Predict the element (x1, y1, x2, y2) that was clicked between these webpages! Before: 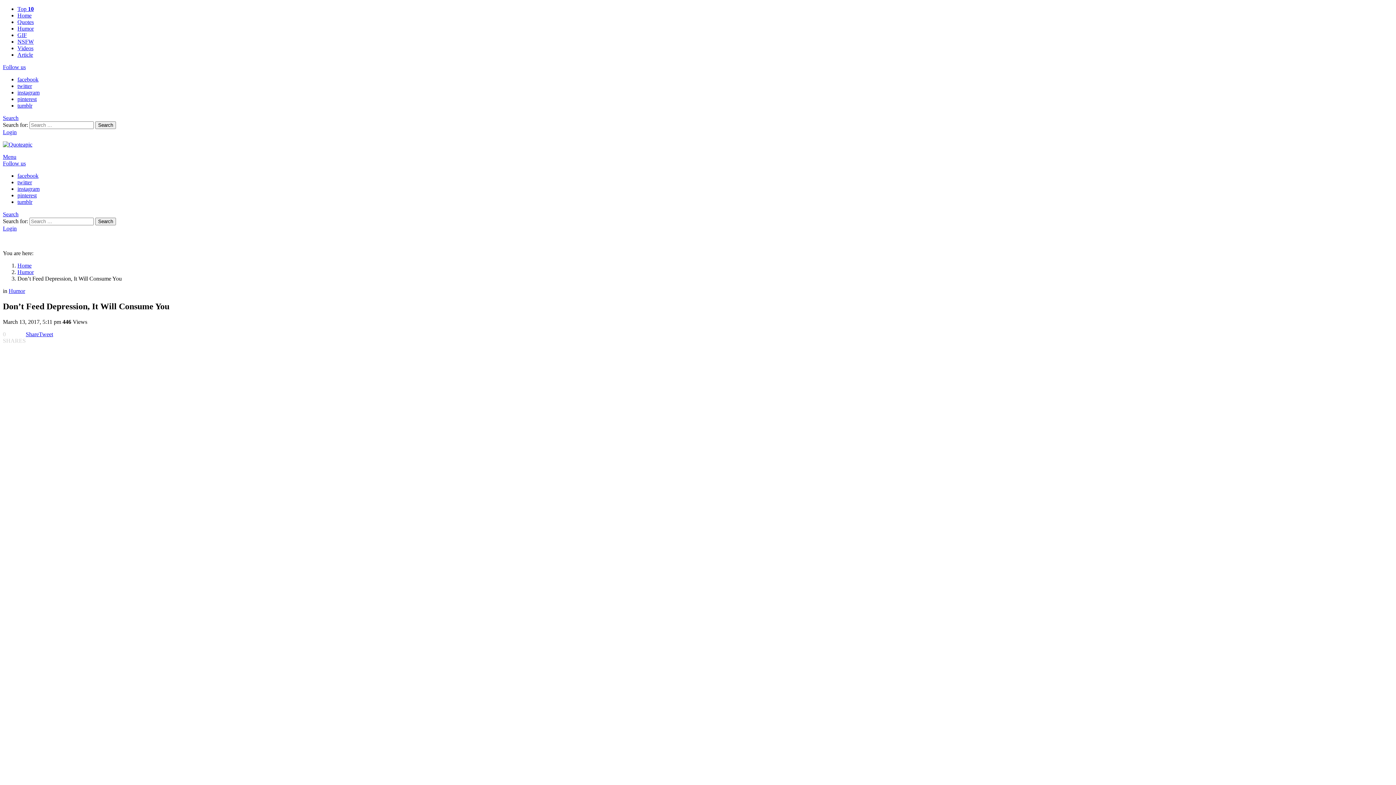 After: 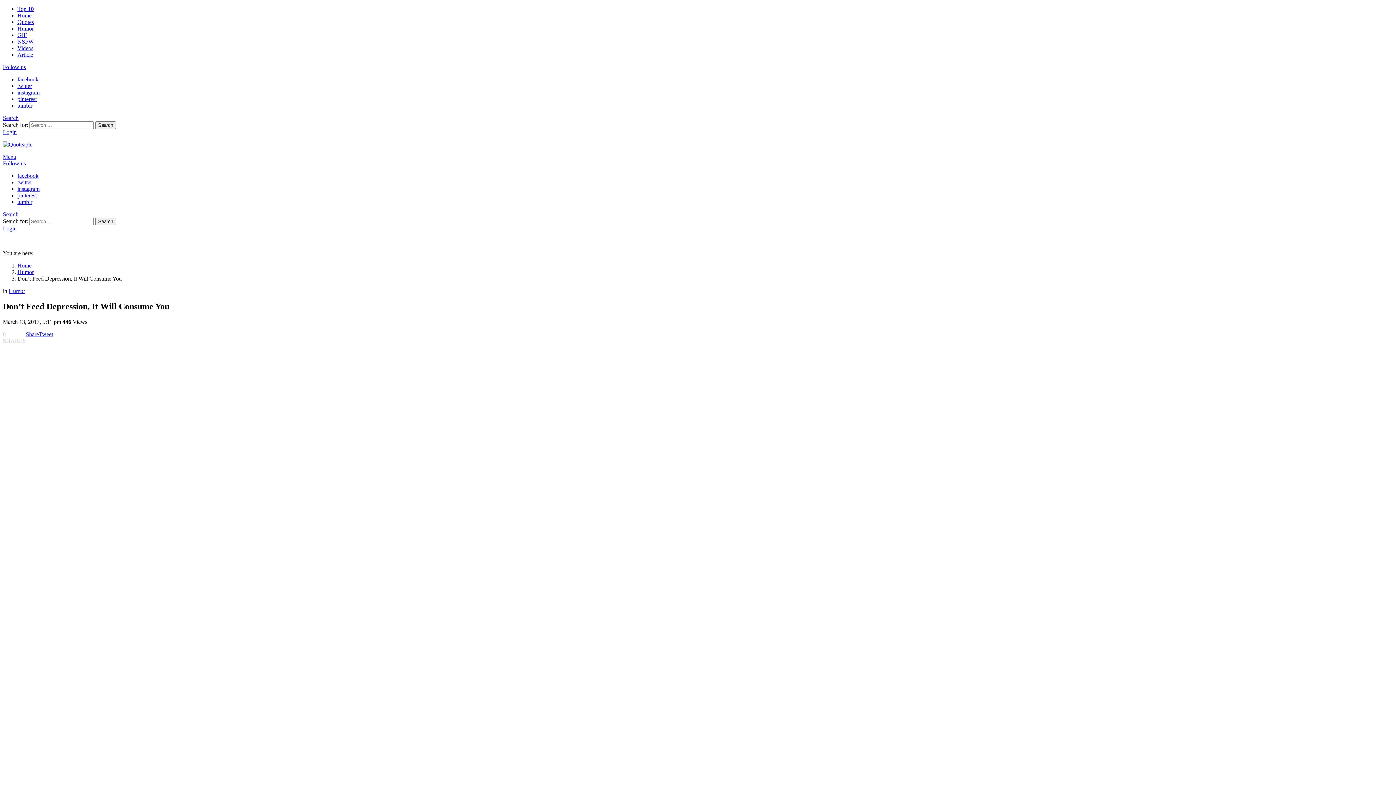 Action: label: twitter bbox: (17, 179, 32, 185)